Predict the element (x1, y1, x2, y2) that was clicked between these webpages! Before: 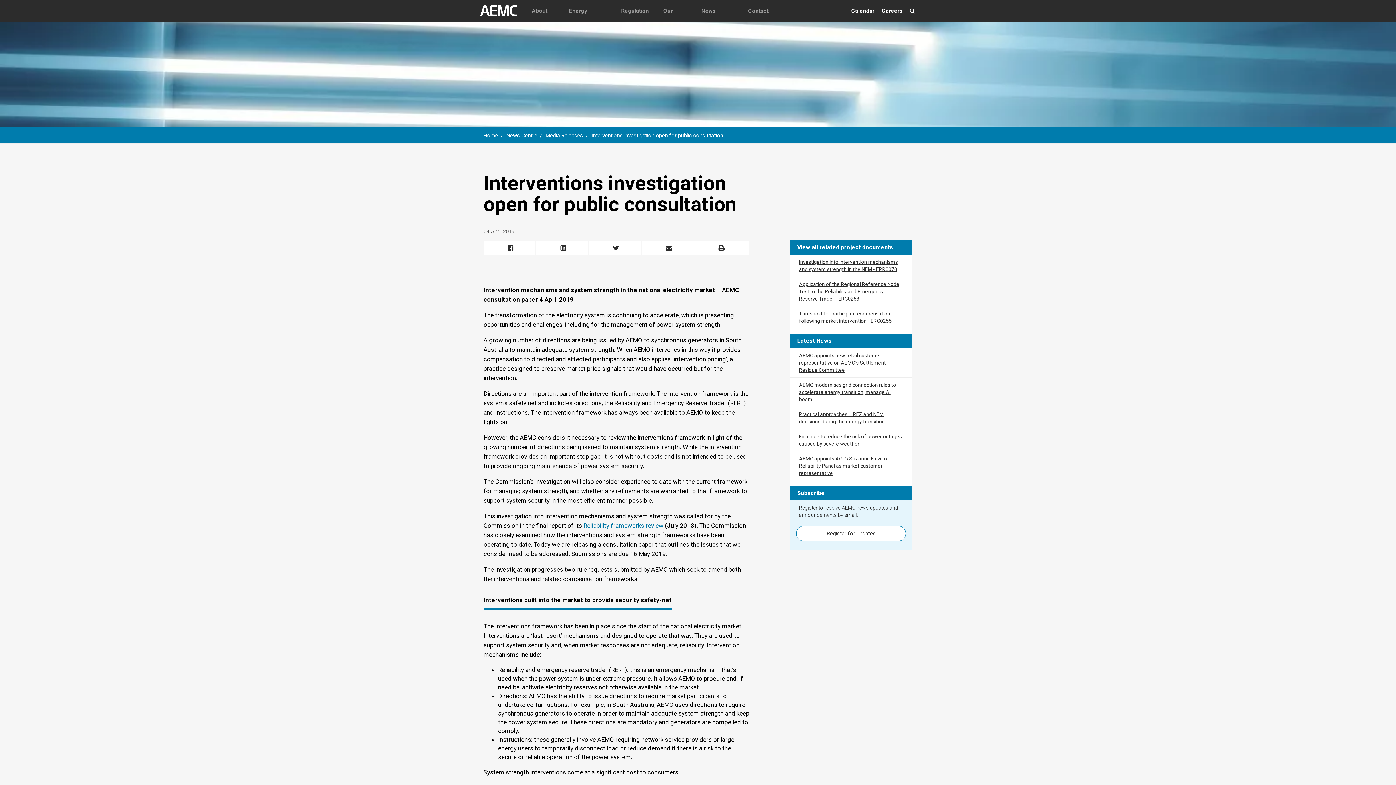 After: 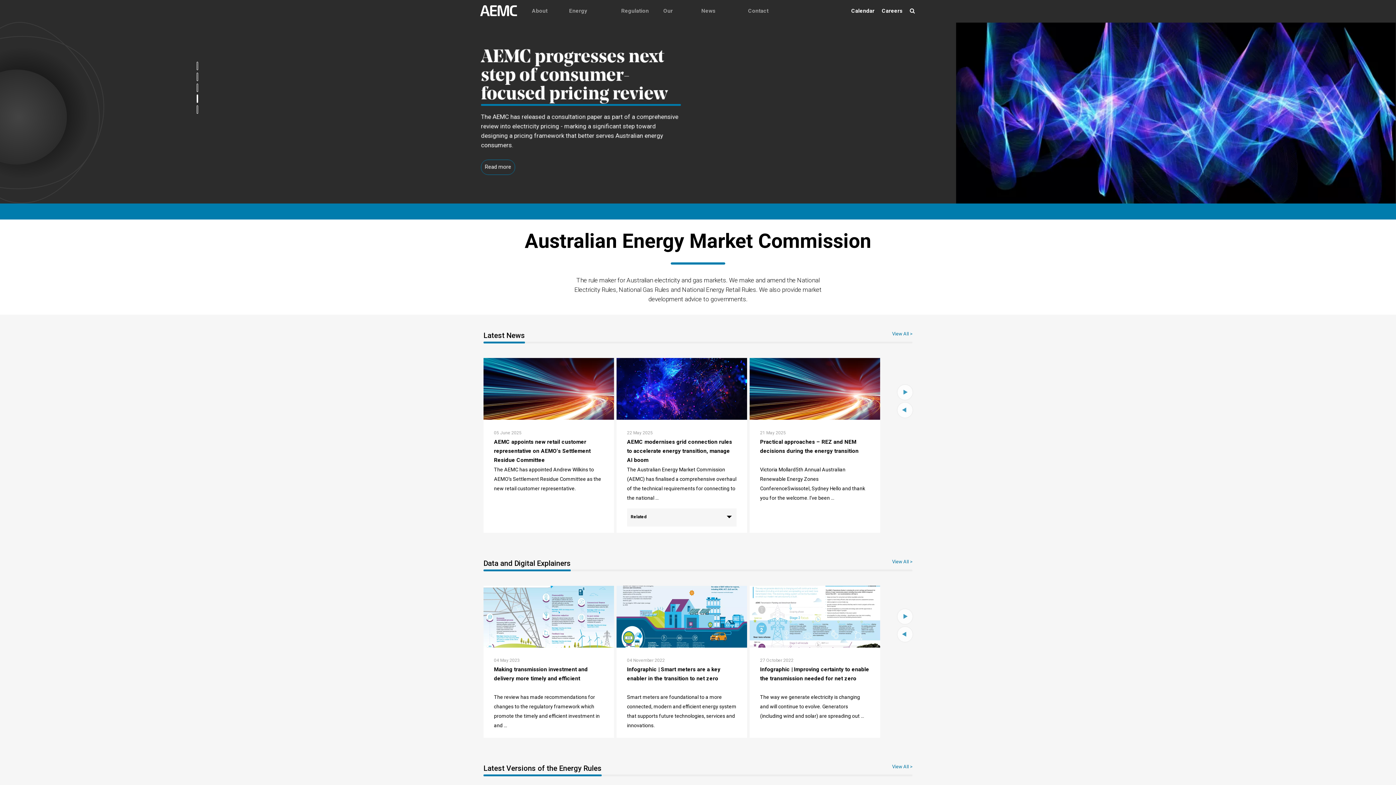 Action: label: Home bbox: (483, 132, 505, 138)